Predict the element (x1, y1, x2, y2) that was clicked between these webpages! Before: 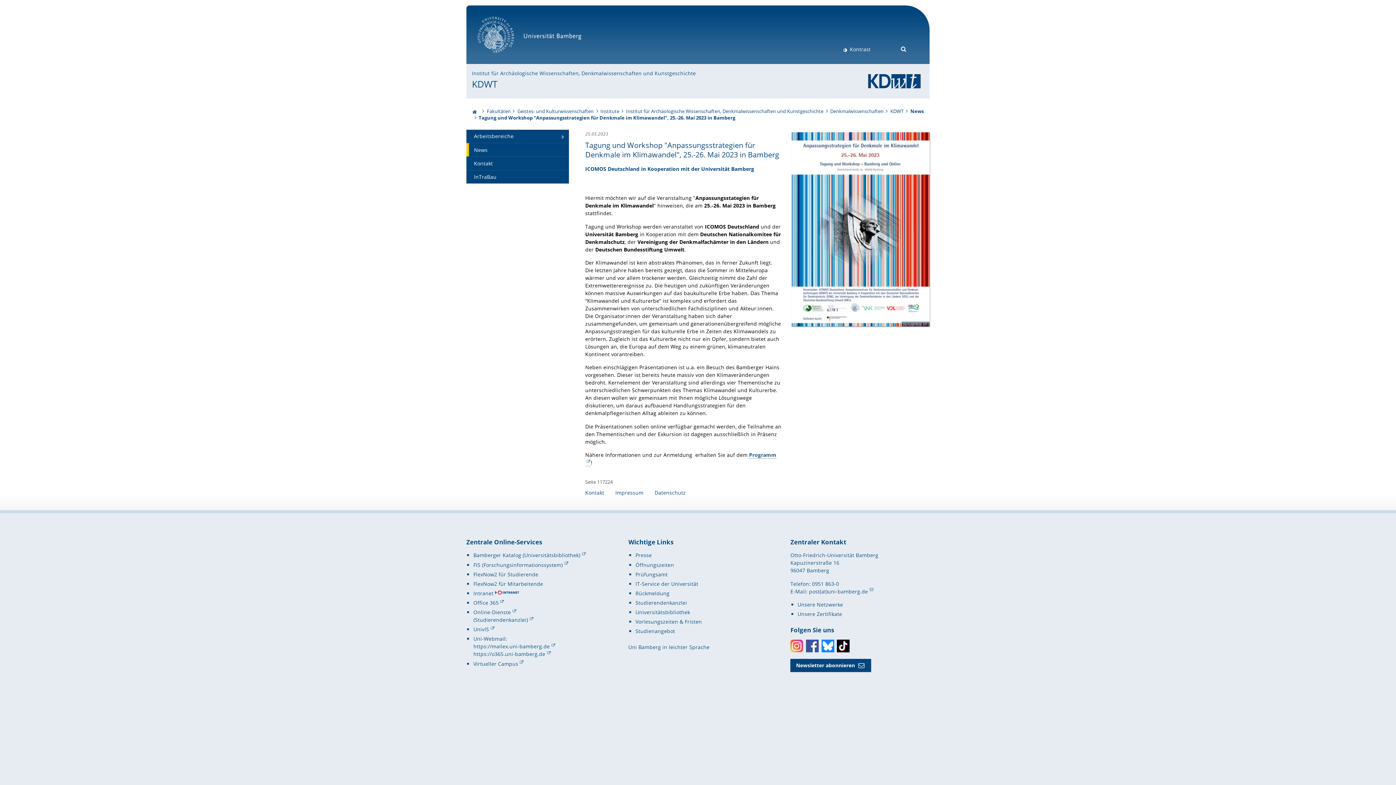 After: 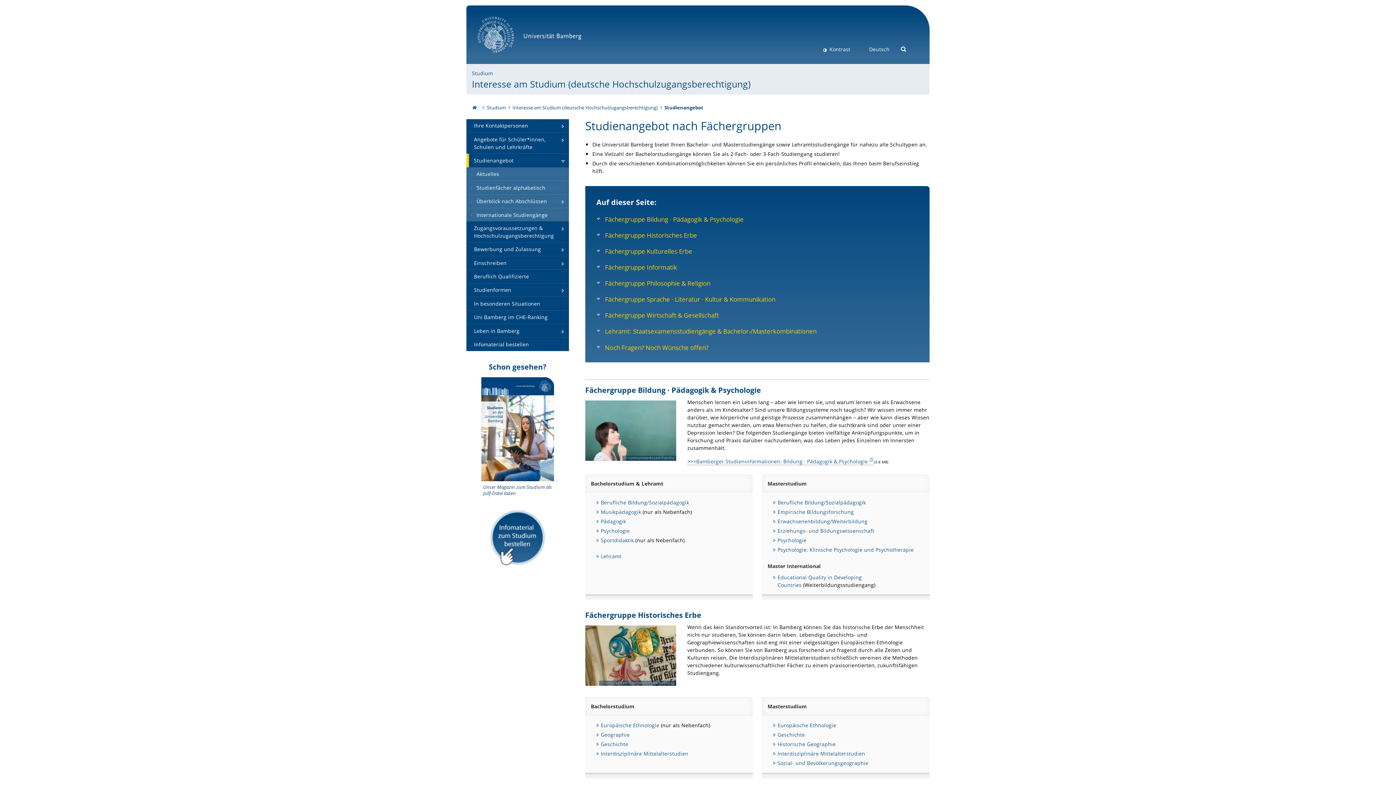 Action: label: Studienangebot bbox: (635, 628, 675, 635)